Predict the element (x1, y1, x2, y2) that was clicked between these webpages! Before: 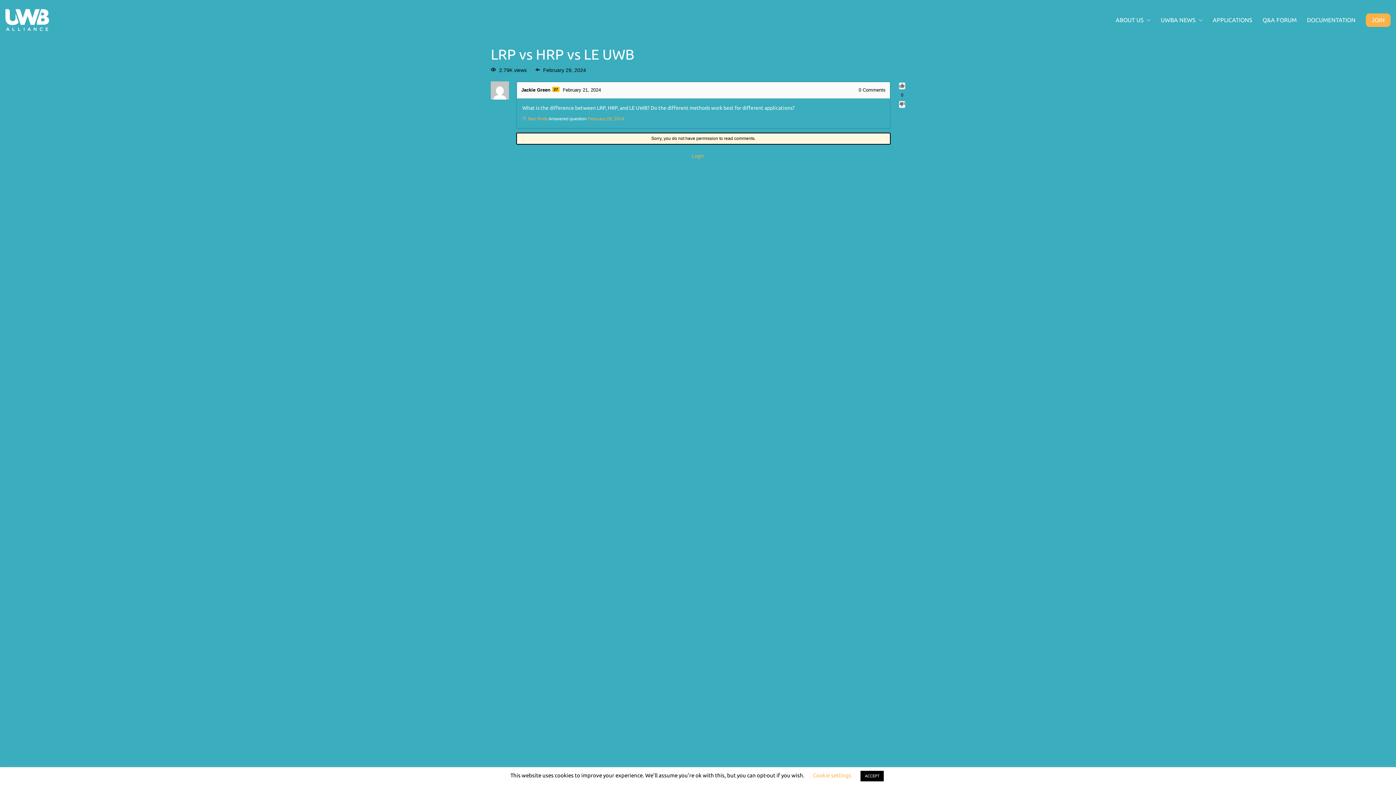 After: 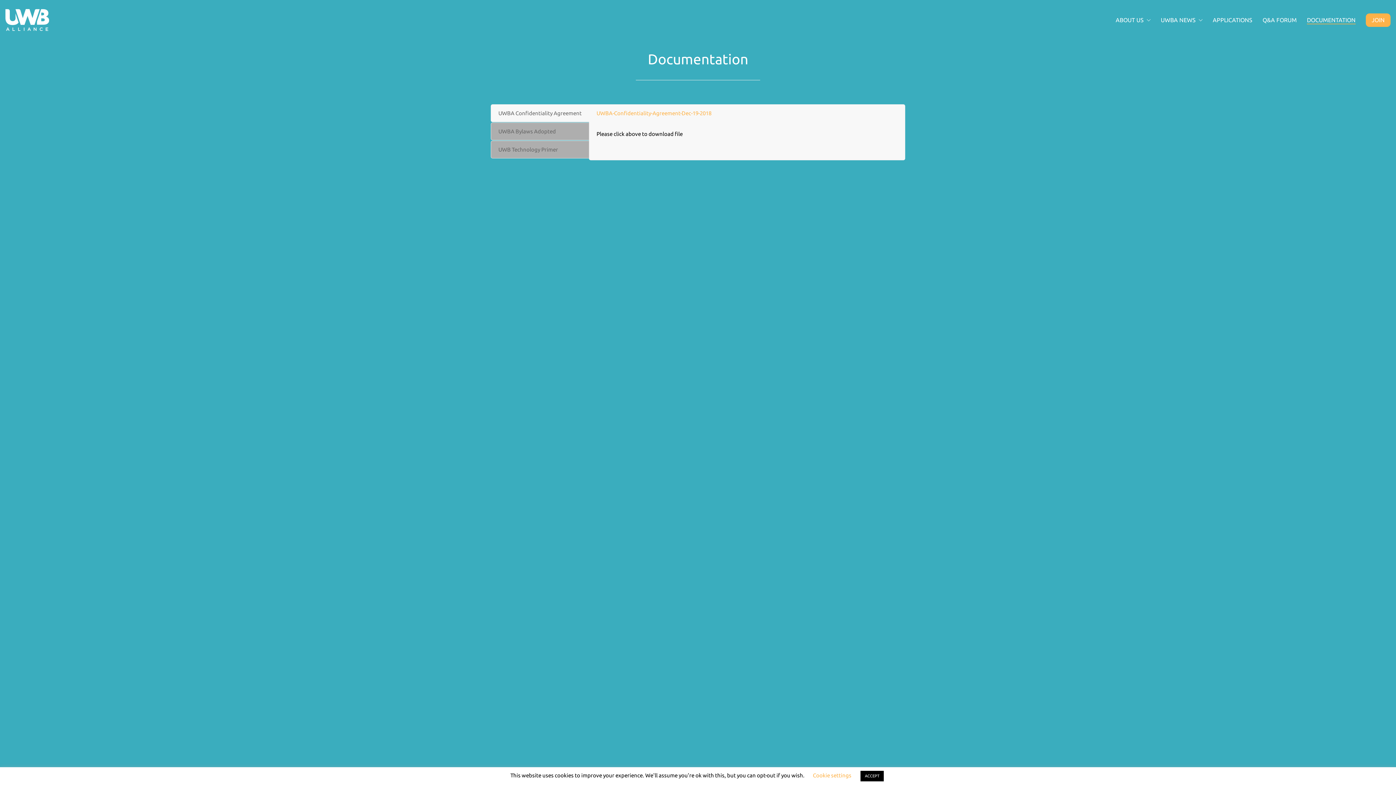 Action: label: DOCUMENTATION bbox: (1307, 16, 1356, 23)